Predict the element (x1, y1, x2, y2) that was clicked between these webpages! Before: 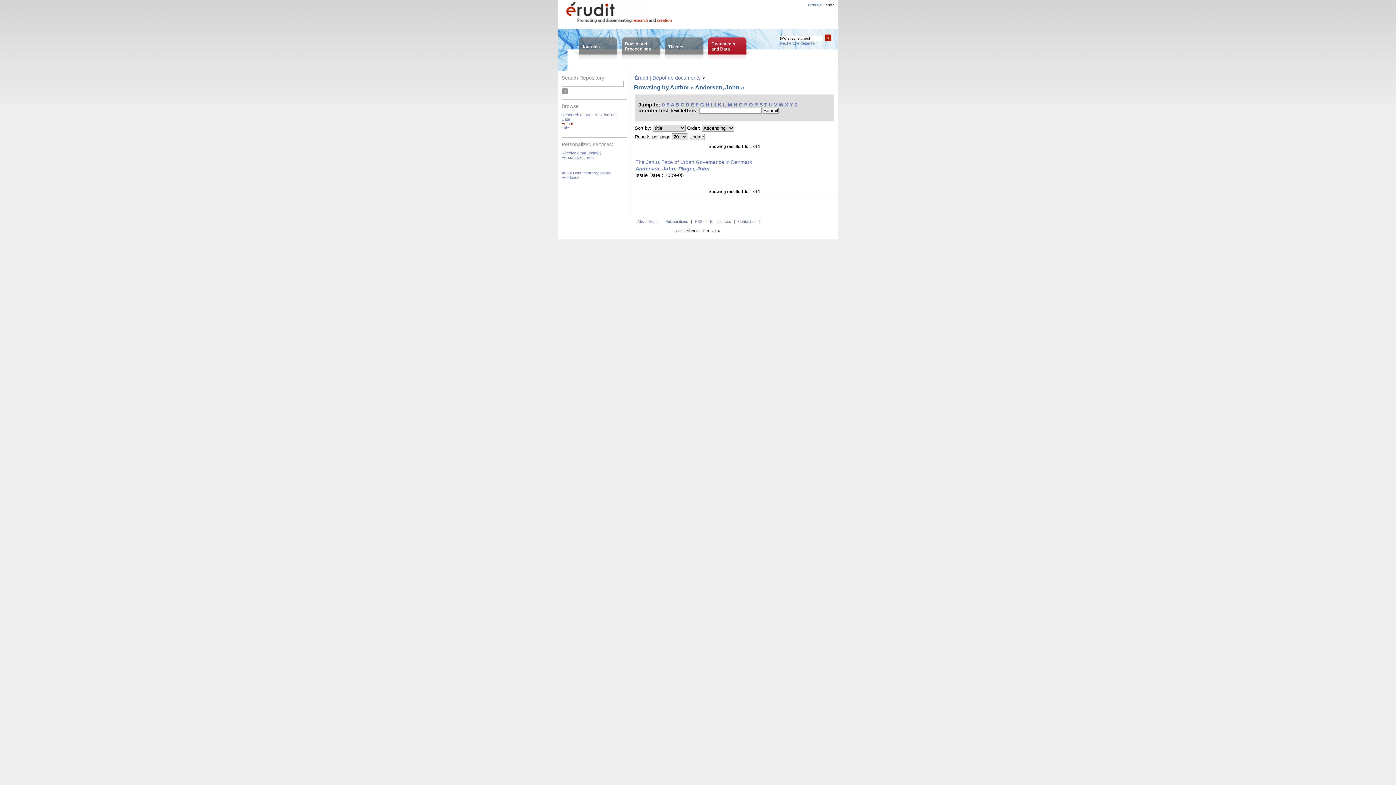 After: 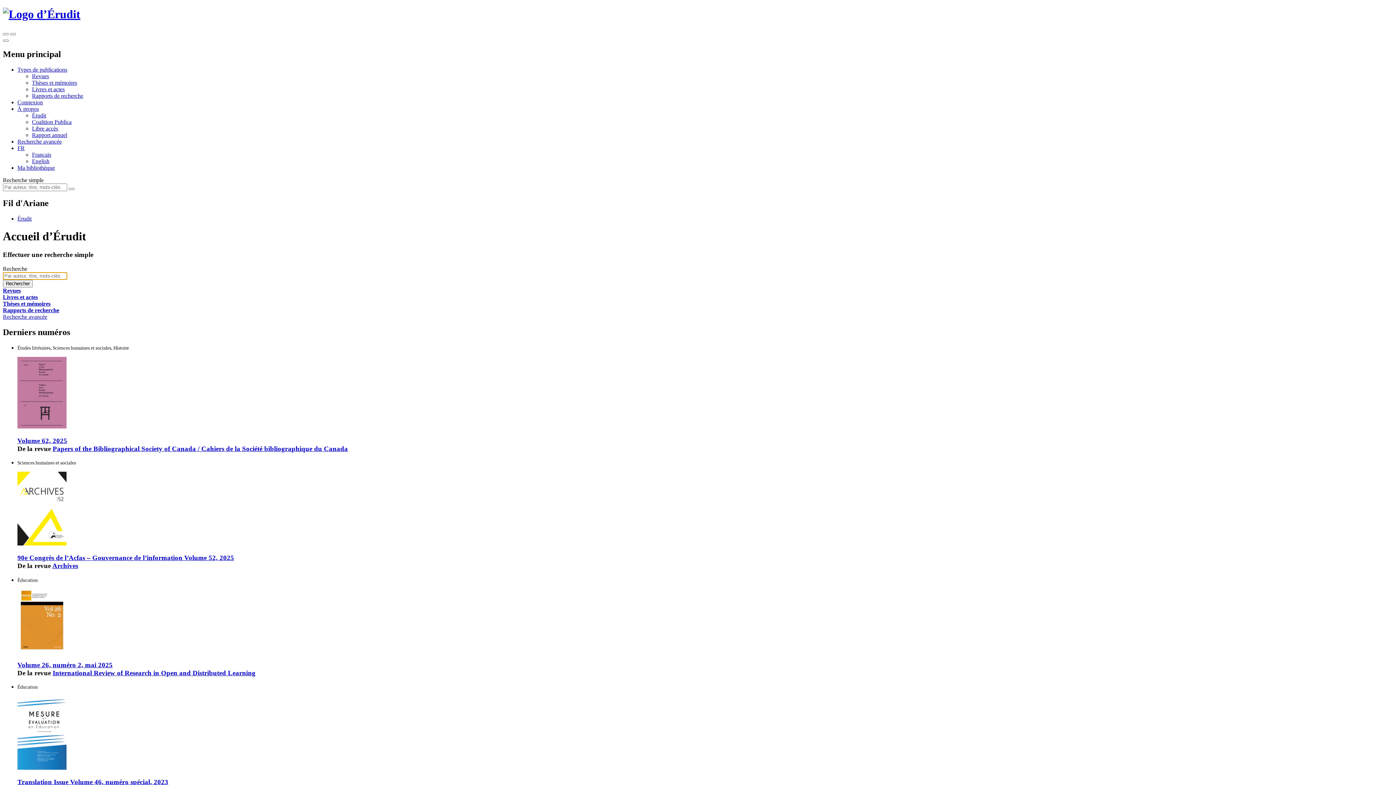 Action: bbox: (565, 18, 685, 24)